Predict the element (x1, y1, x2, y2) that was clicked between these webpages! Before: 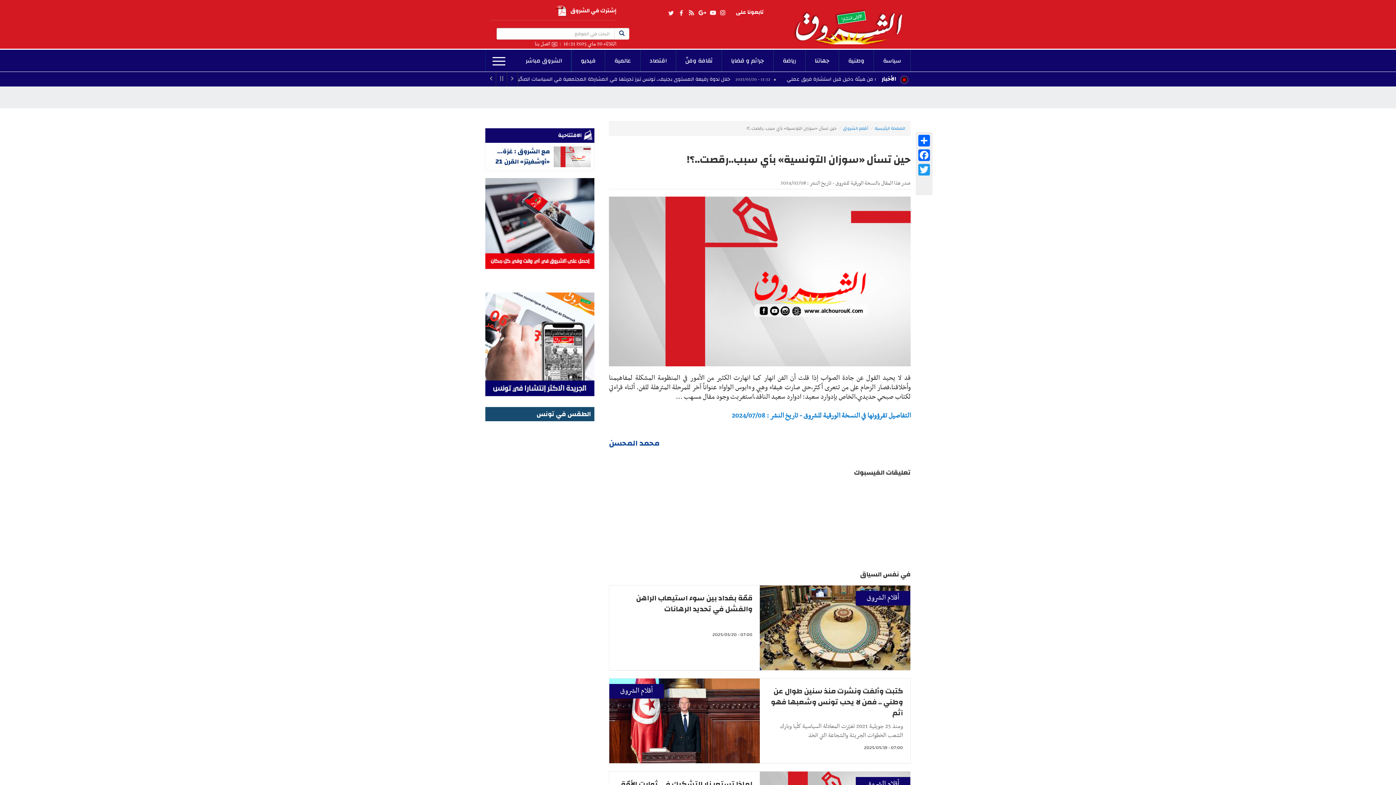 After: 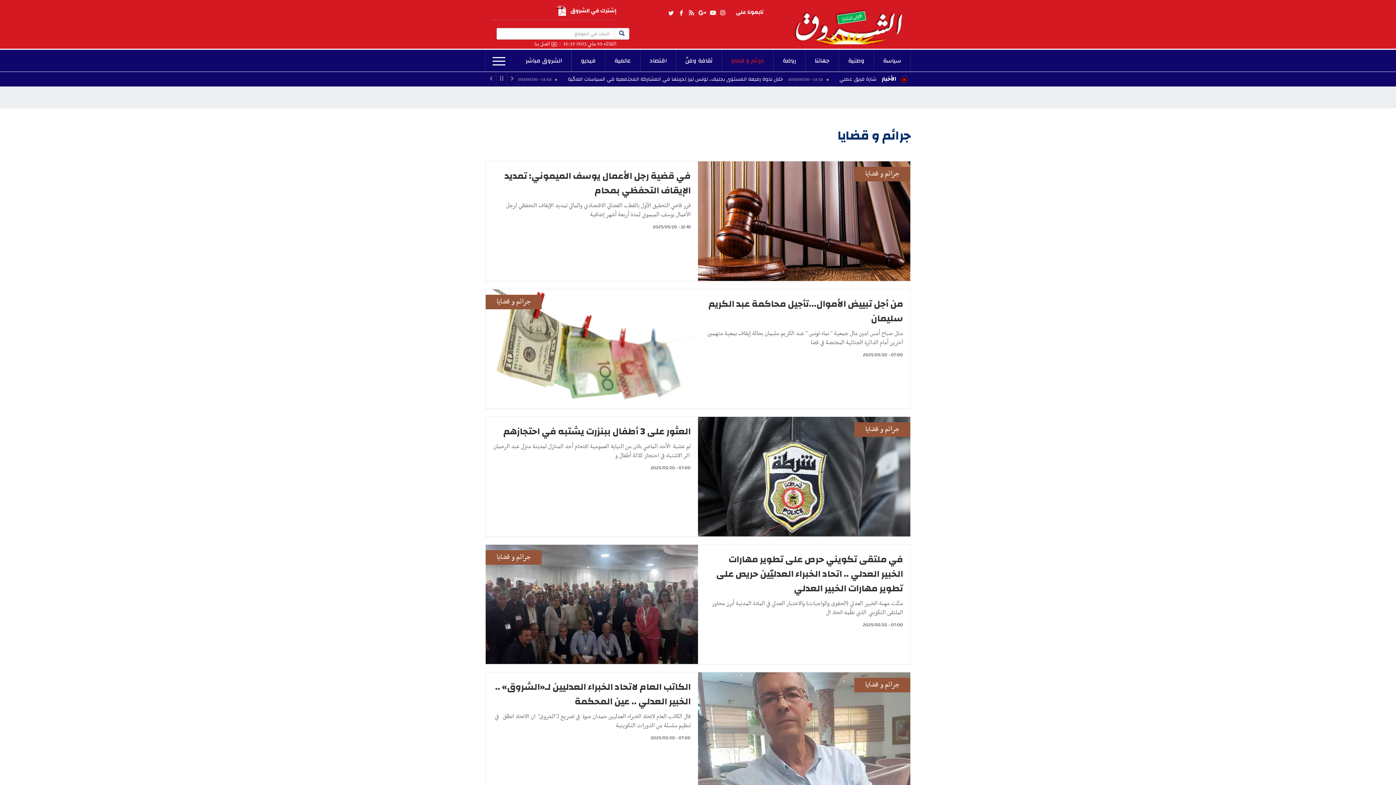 Action: label: جرائم و قضايا bbox: (722, 49, 773, 71)